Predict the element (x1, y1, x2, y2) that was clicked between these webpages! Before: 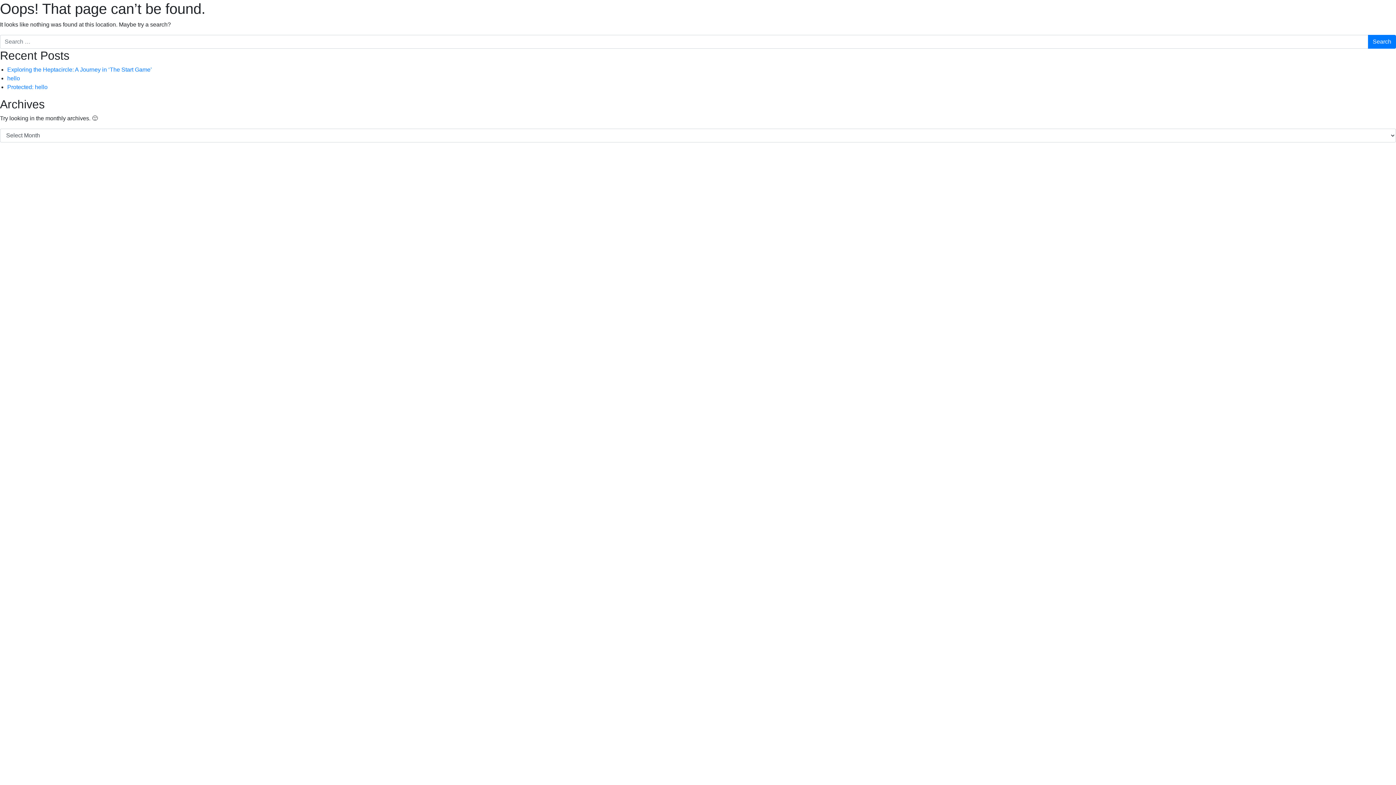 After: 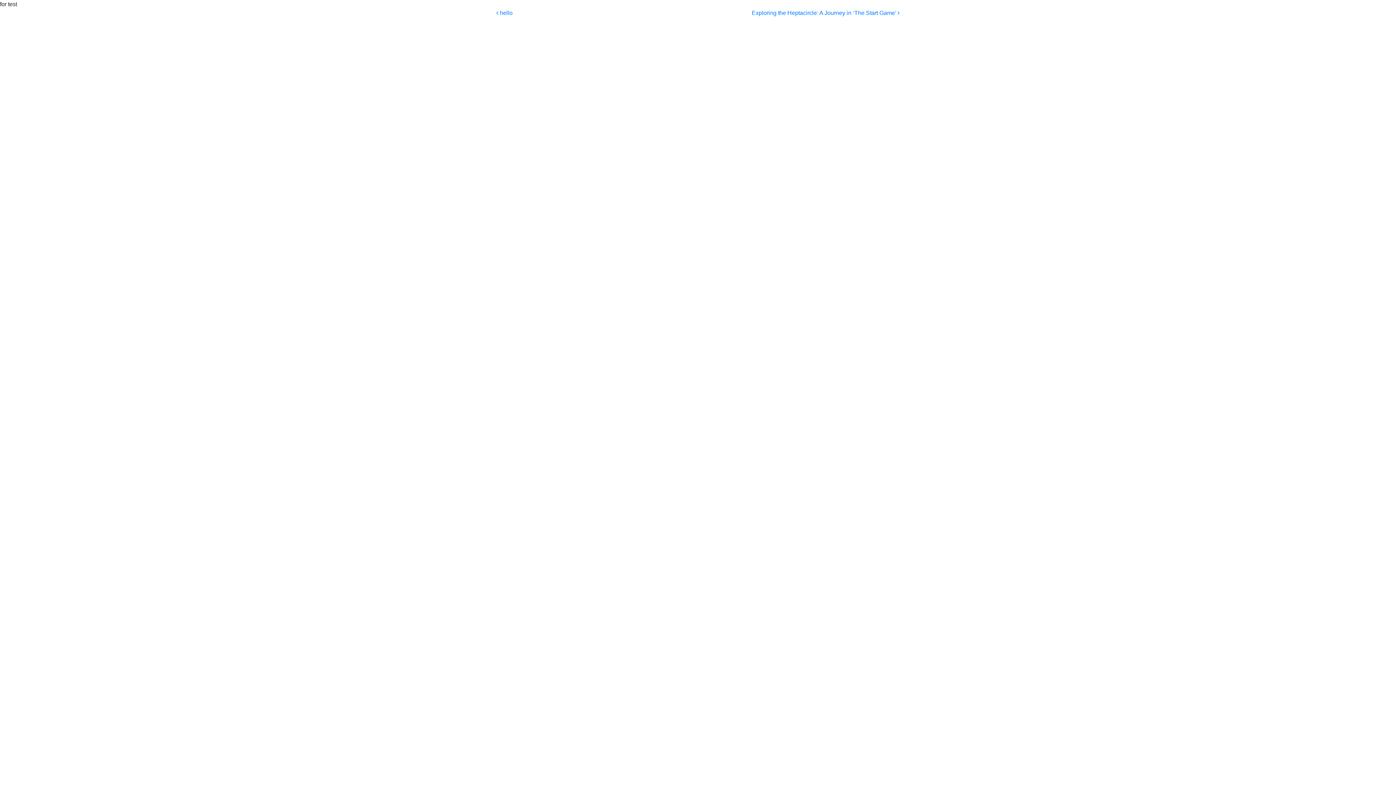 Action: label: hello bbox: (7, 75, 20, 81)